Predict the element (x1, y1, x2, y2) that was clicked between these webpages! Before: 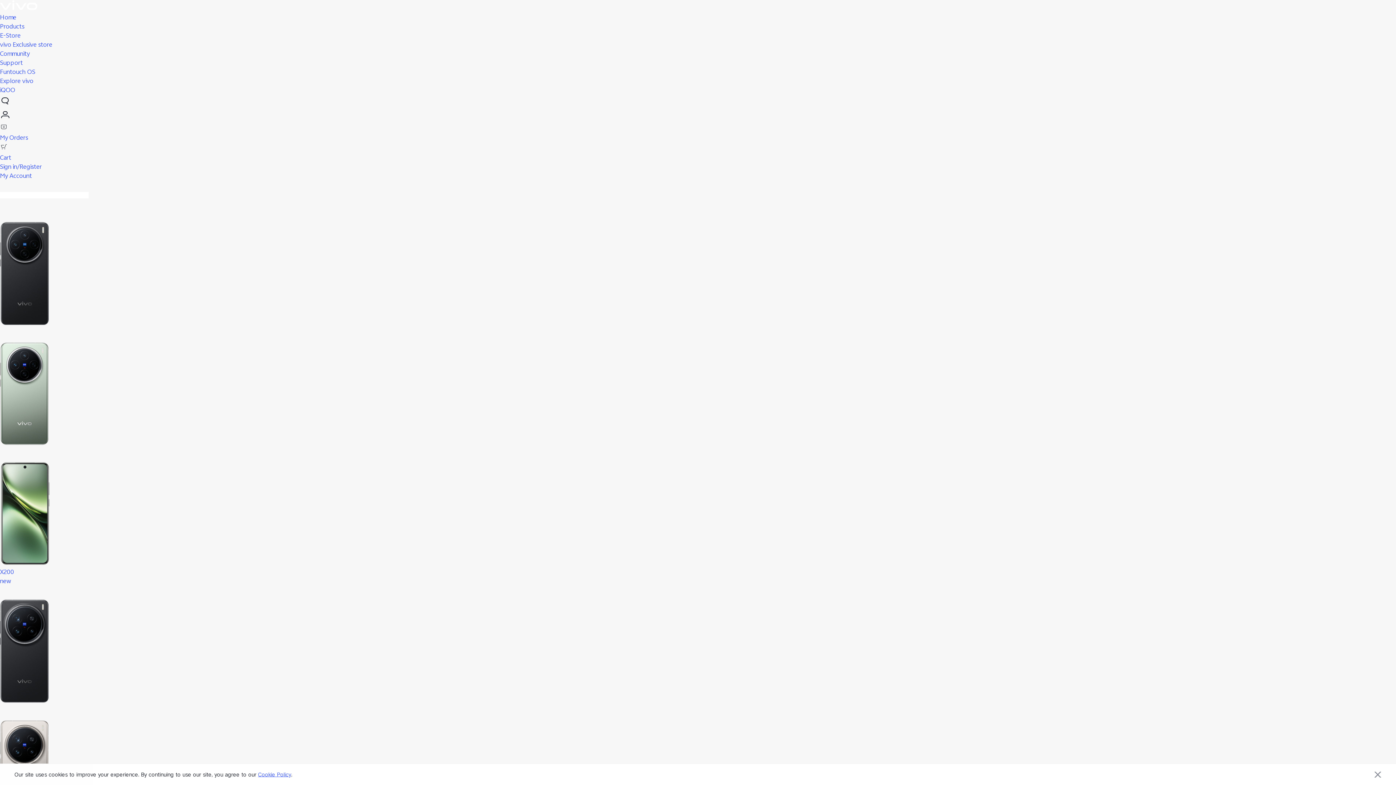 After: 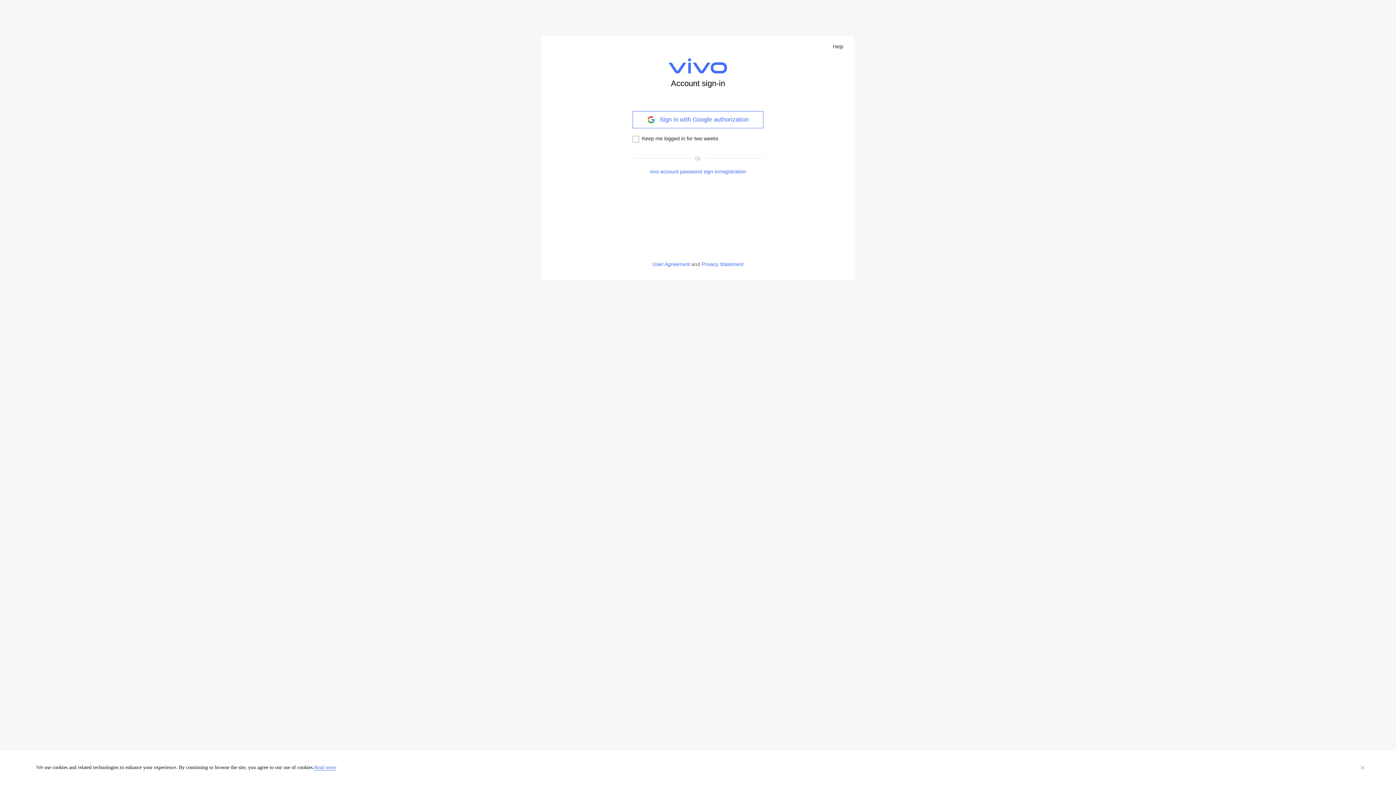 Action: bbox: (0, 163, 1396, 172) label: Sign in/Register